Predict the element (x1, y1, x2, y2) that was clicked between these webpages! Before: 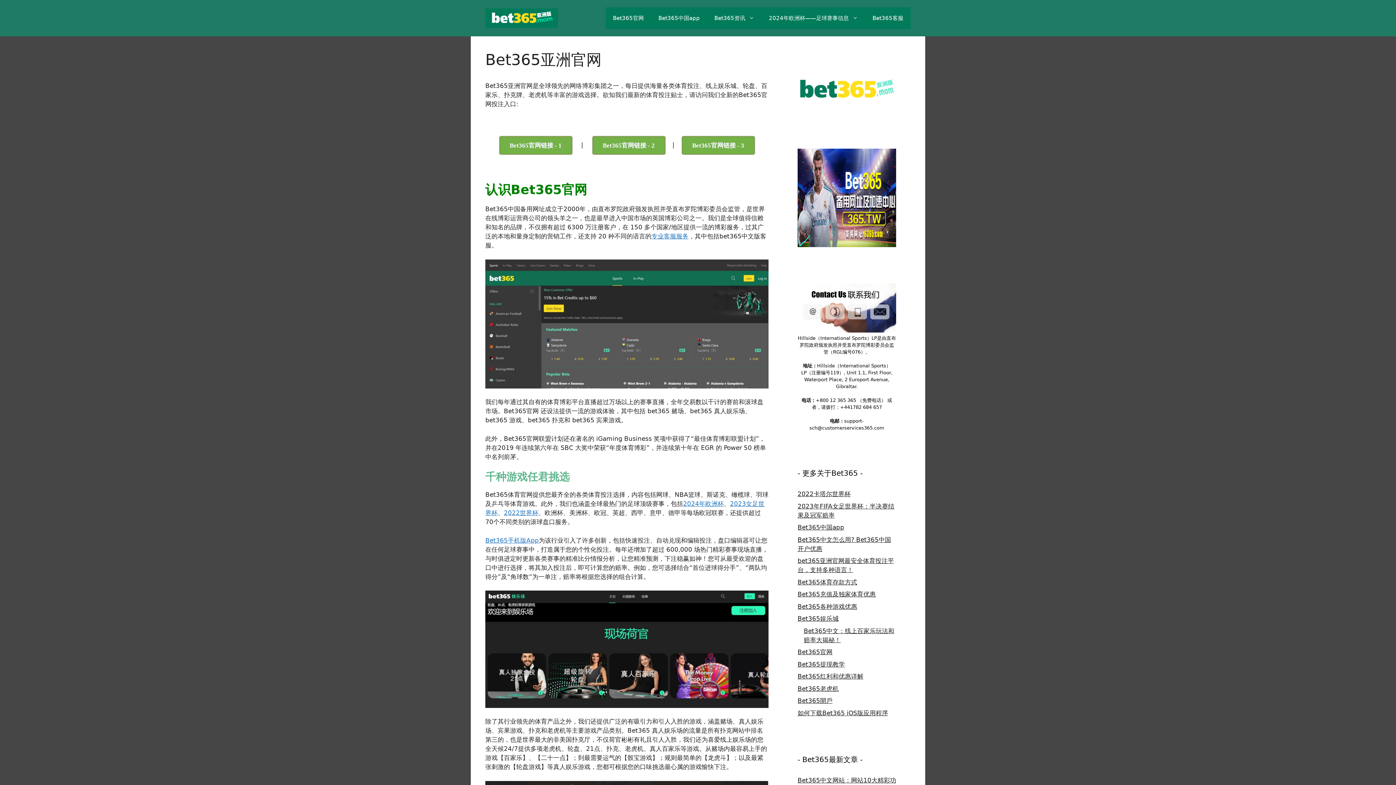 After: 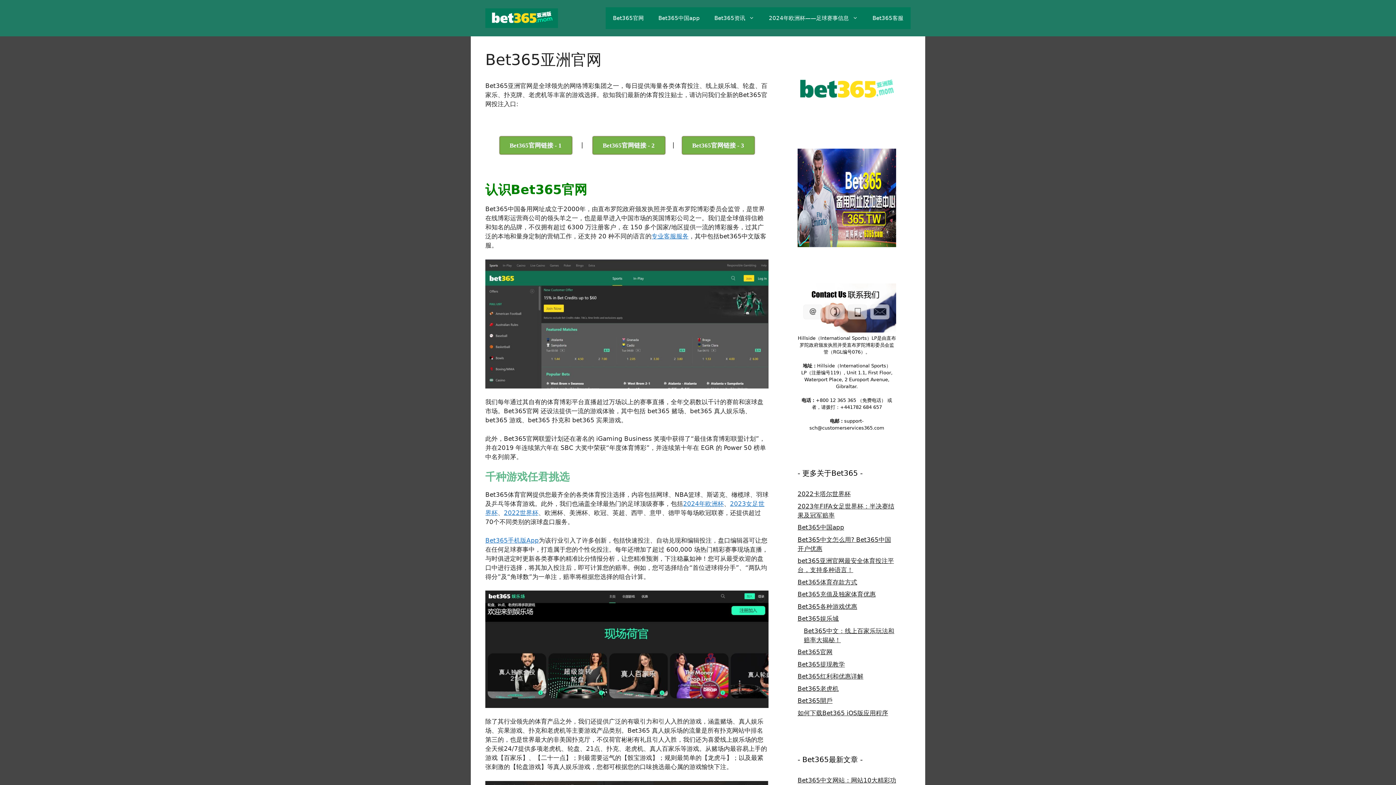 Action: bbox: (485, 259, 768, 388)